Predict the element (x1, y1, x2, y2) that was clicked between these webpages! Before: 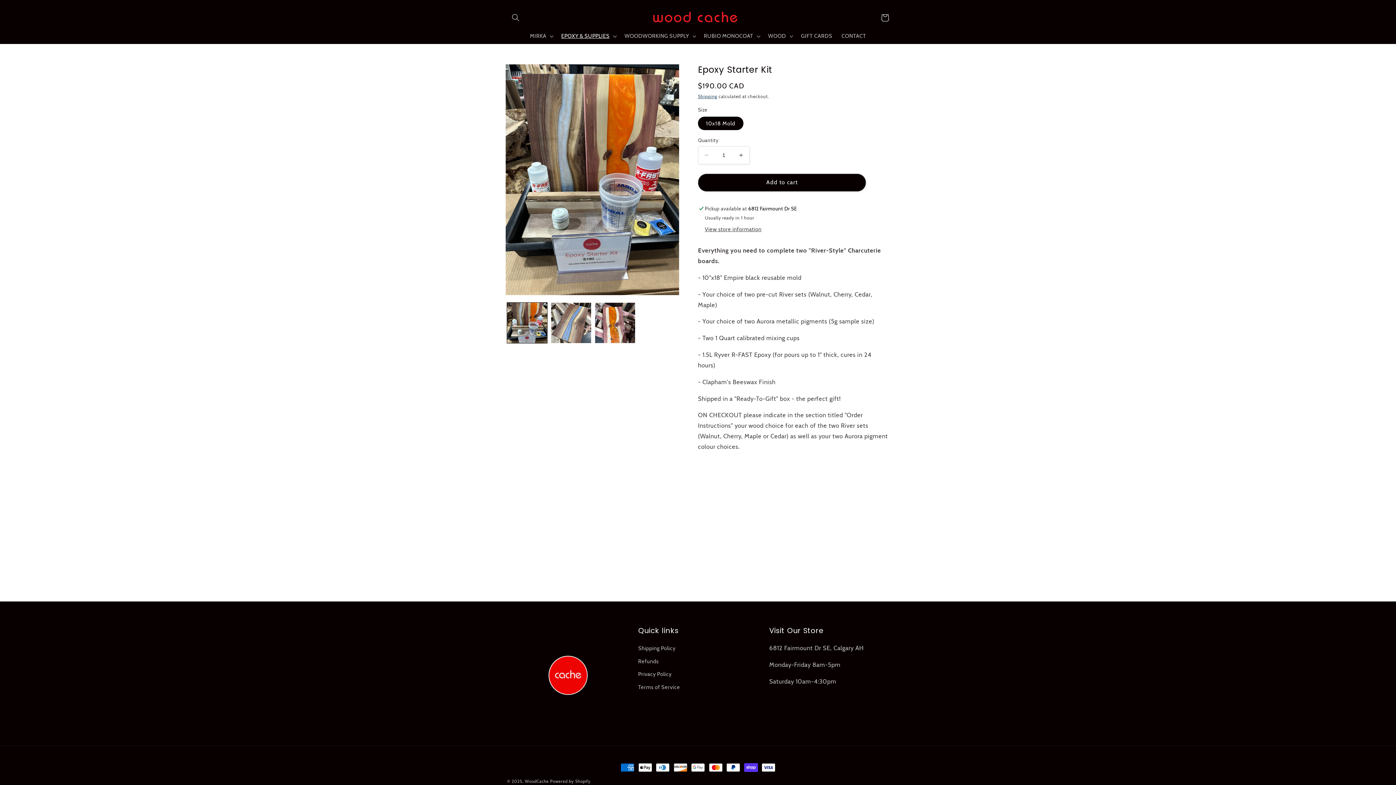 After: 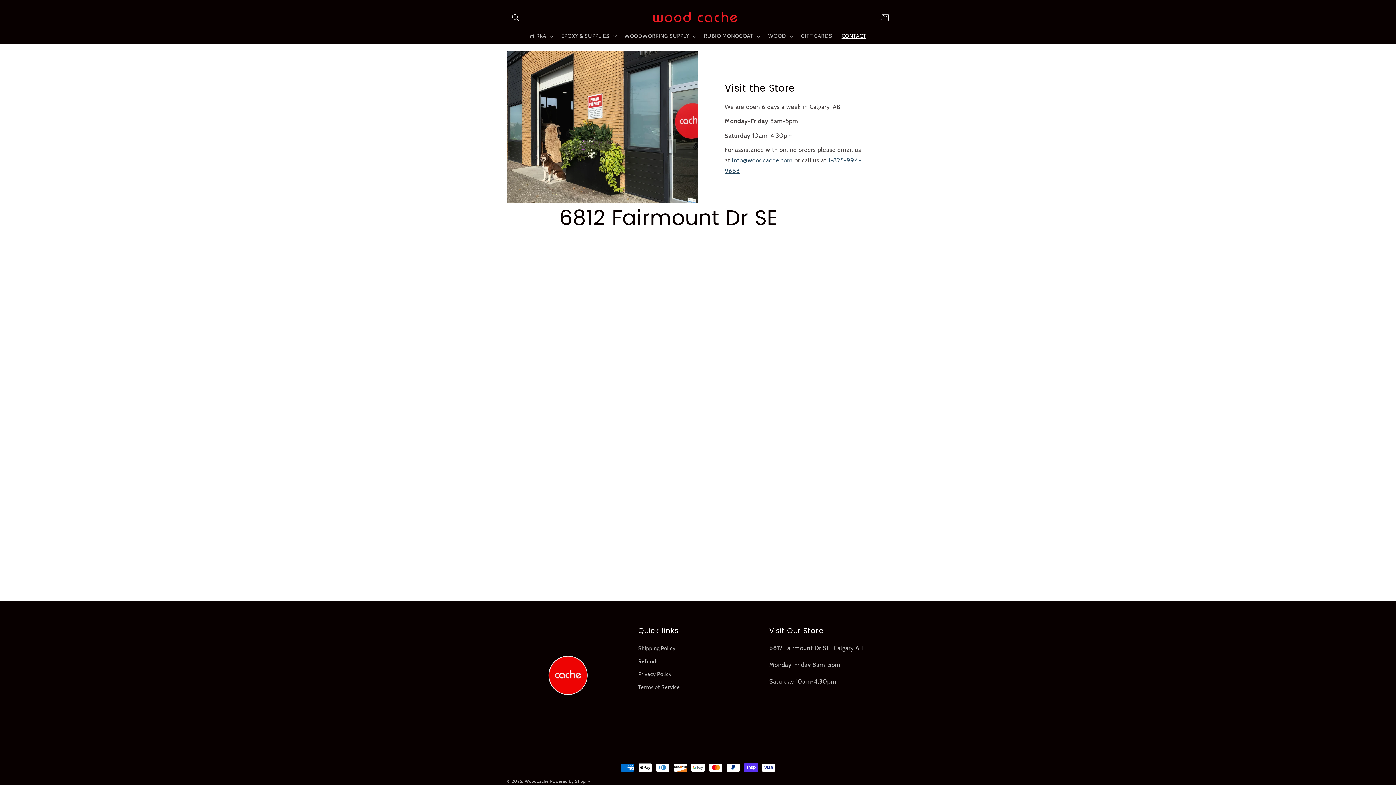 Action: bbox: (837, 28, 870, 43) label: CONTACT